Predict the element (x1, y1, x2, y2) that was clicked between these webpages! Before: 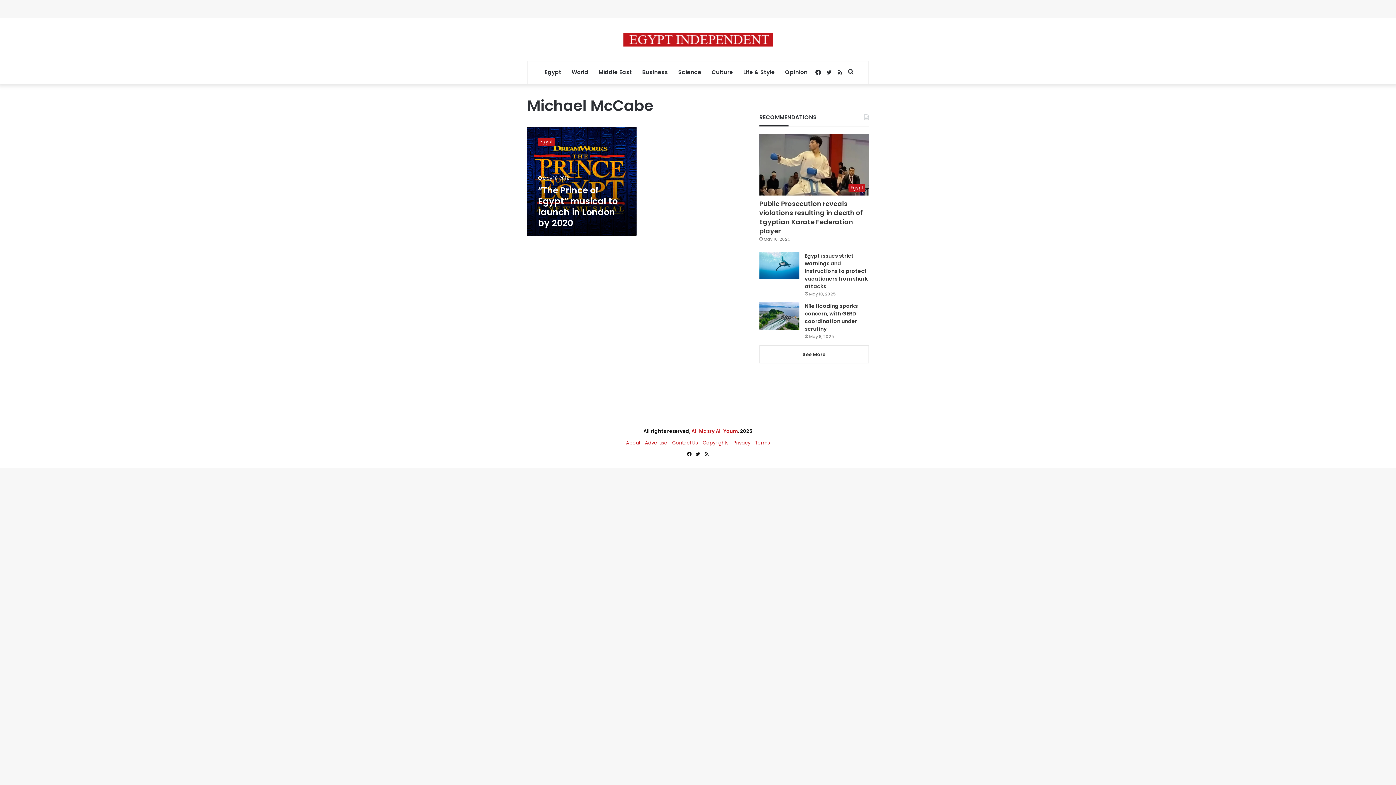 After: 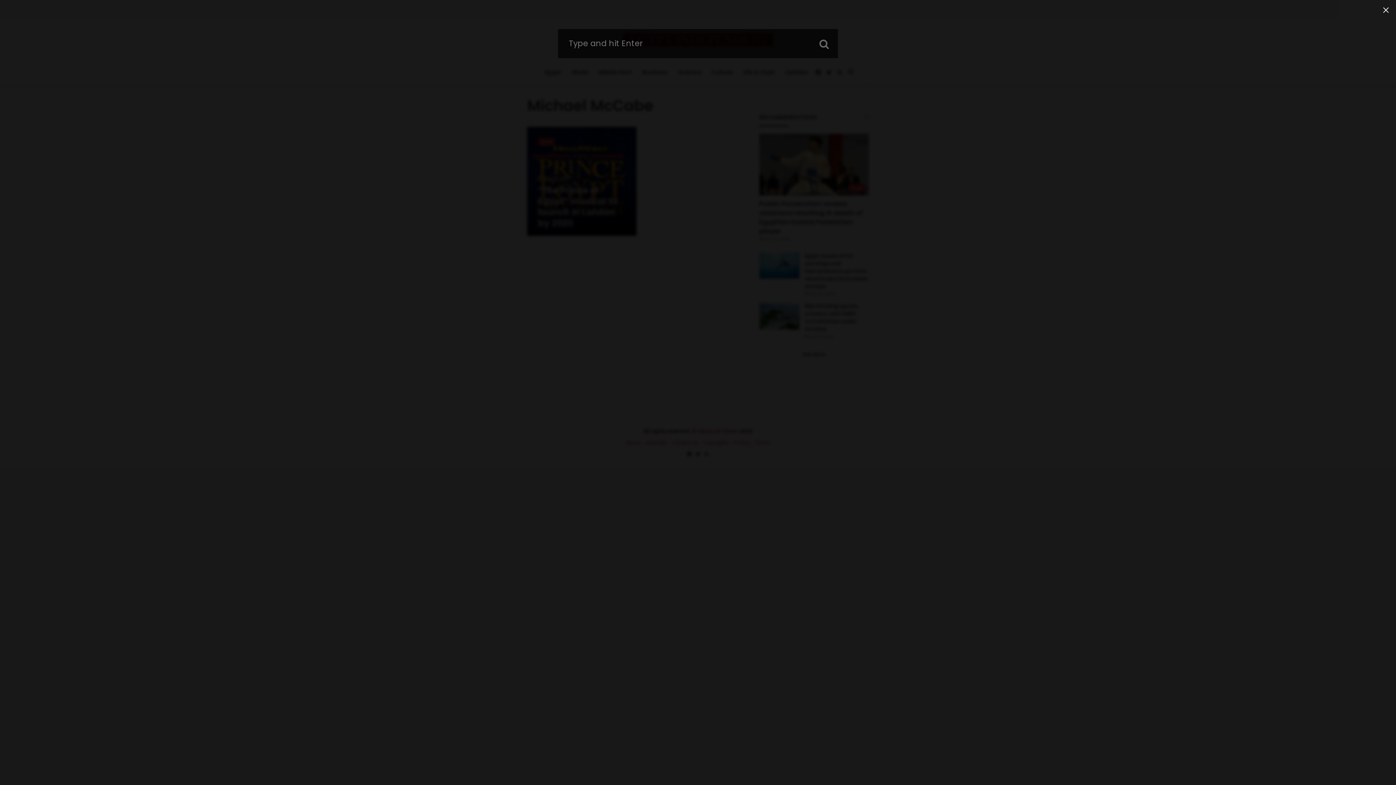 Action: label: Search for bbox: (845, 61, 856, 83)